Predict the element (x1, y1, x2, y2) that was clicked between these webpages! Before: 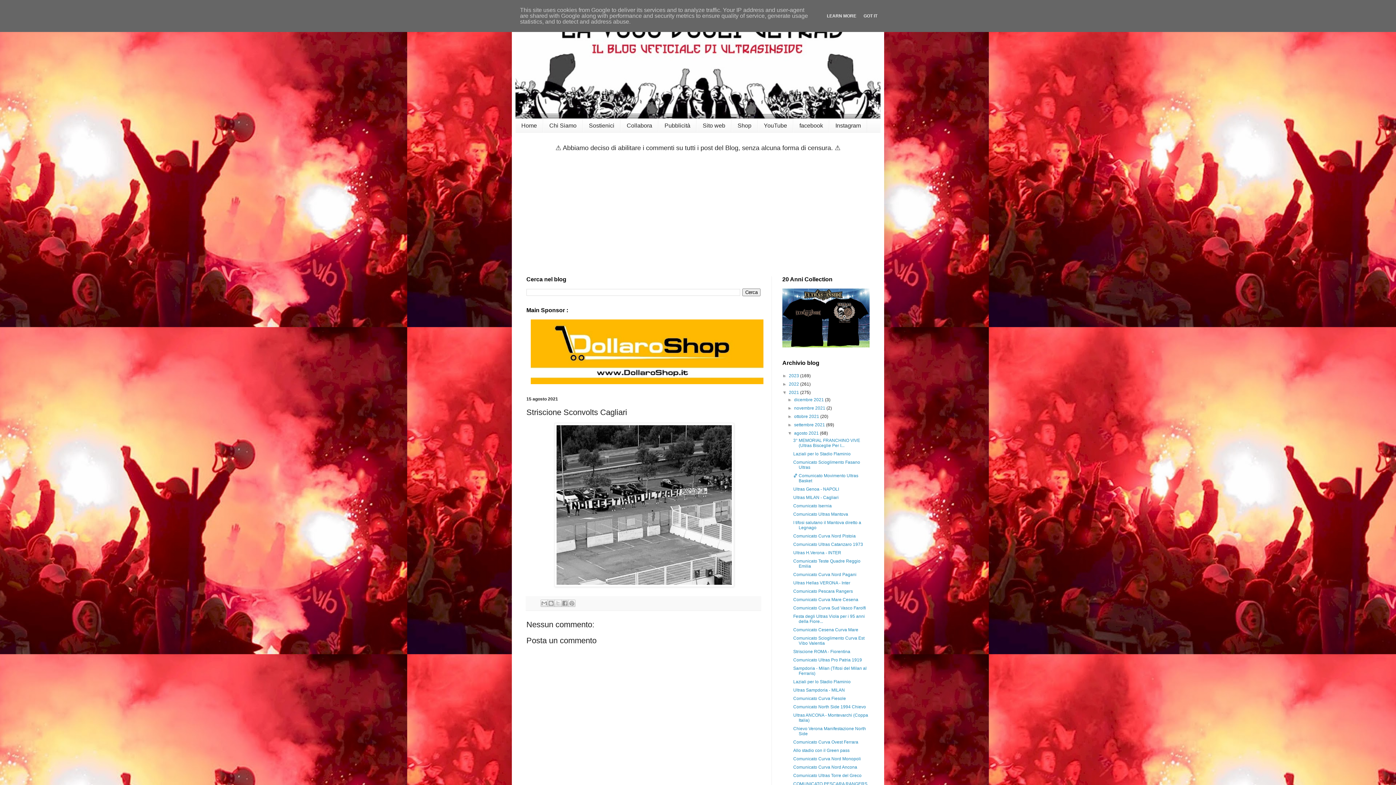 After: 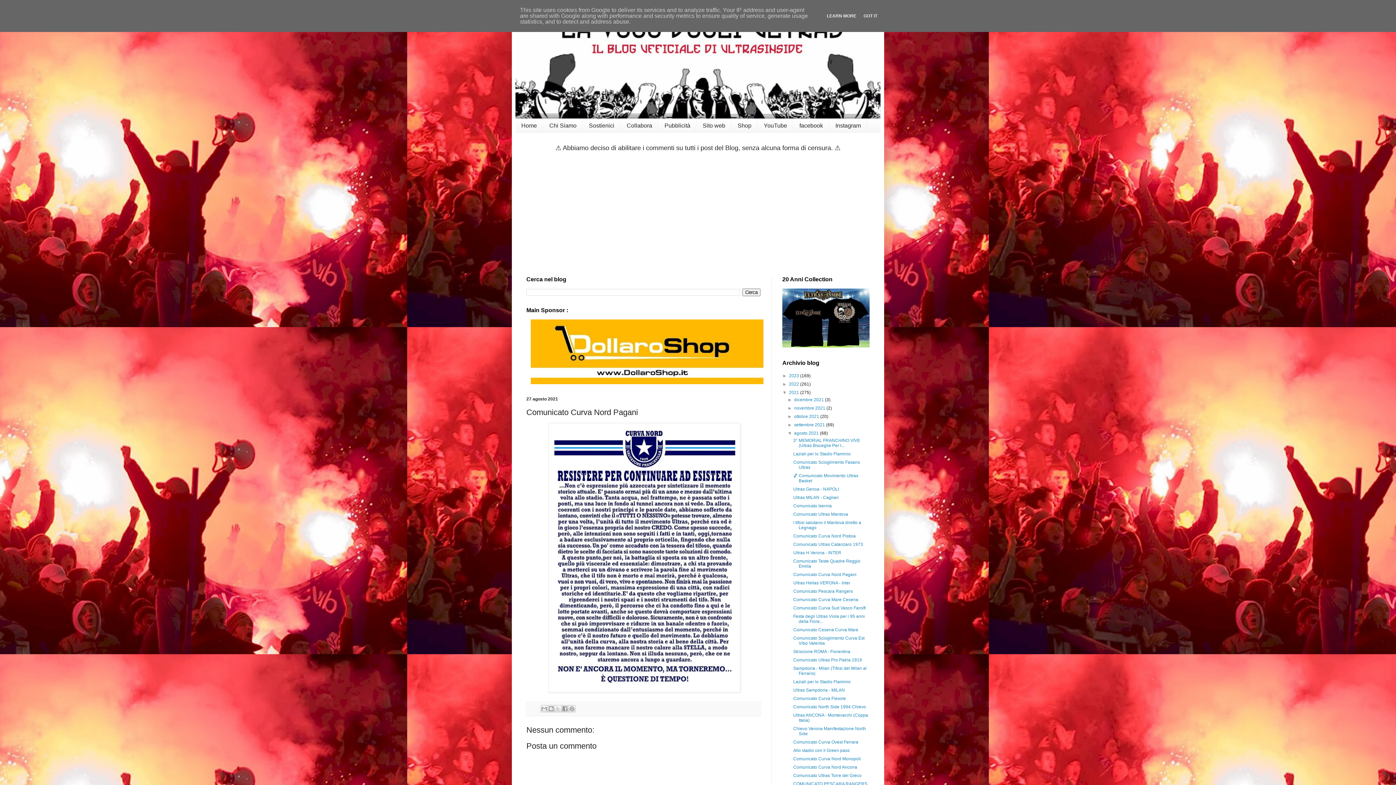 Action: label: Comunicato Curva Nord Pagani bbox: (793, 572, 856, 577)